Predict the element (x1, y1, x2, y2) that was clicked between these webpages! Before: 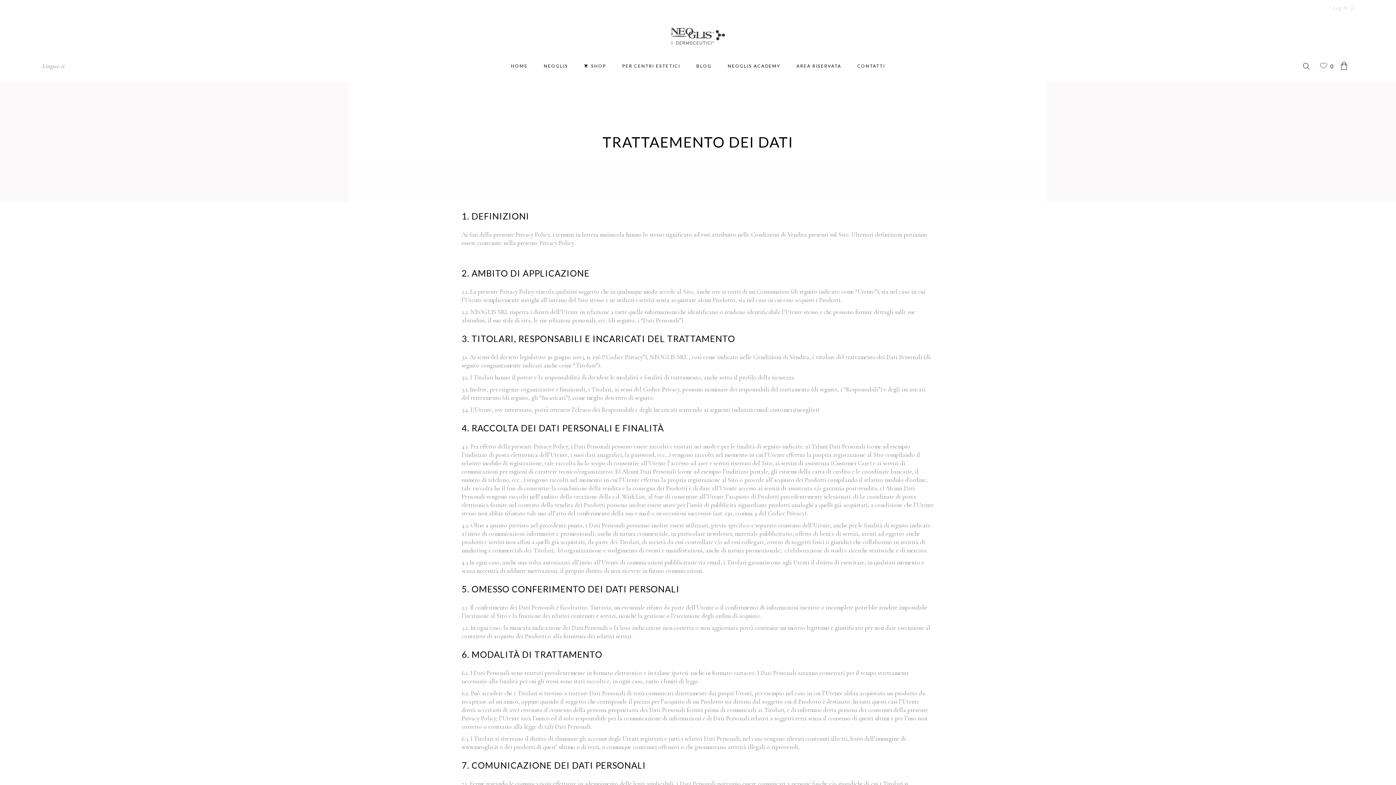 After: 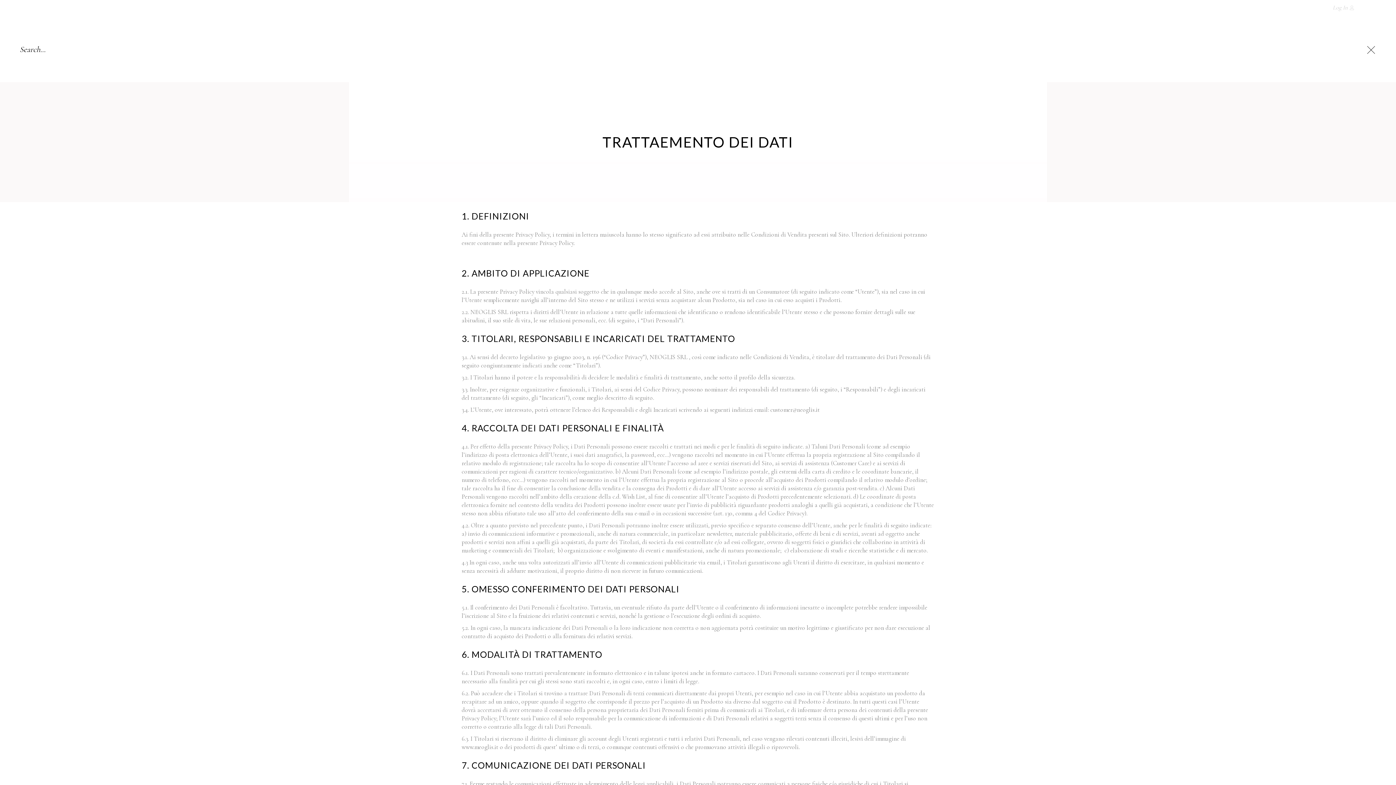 Action: bbox: (1301, 60, 1311, 70)